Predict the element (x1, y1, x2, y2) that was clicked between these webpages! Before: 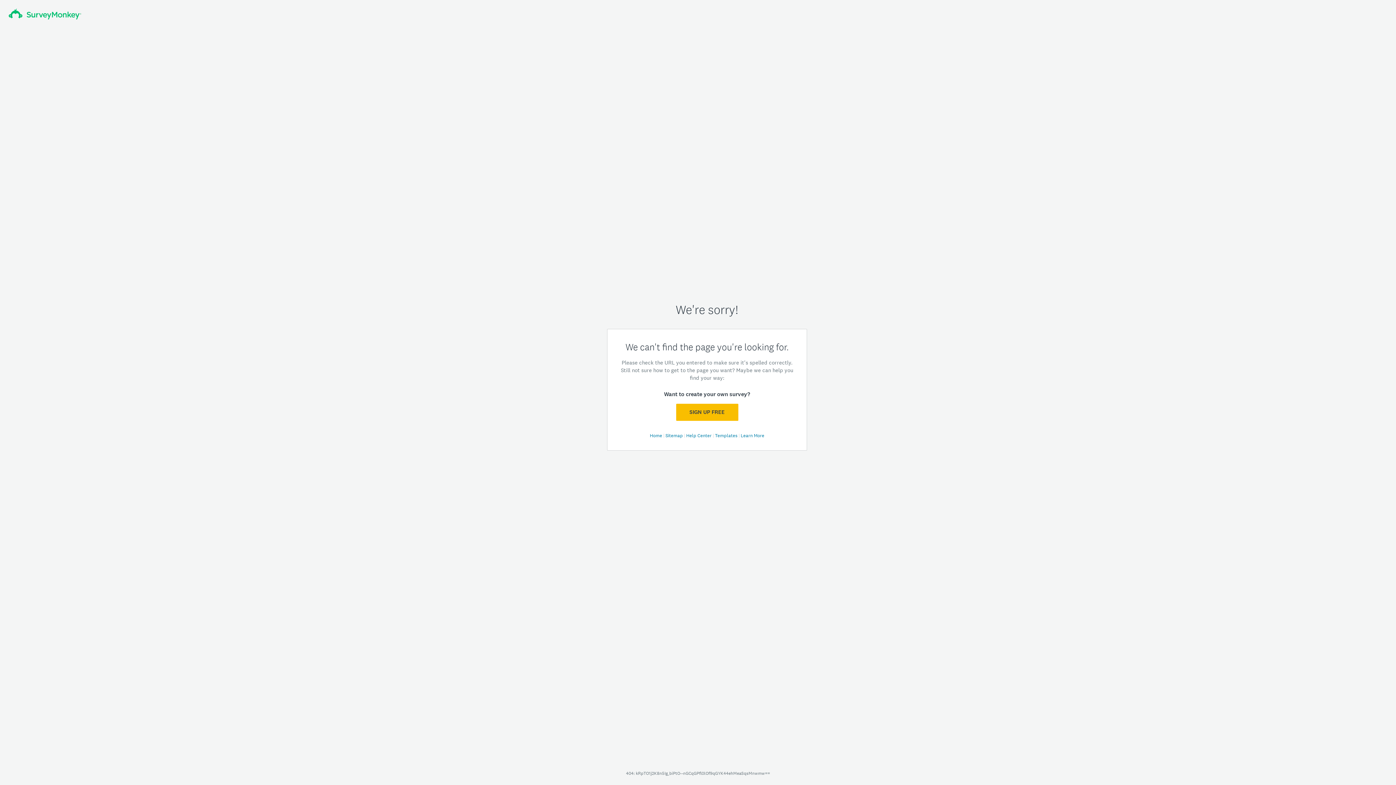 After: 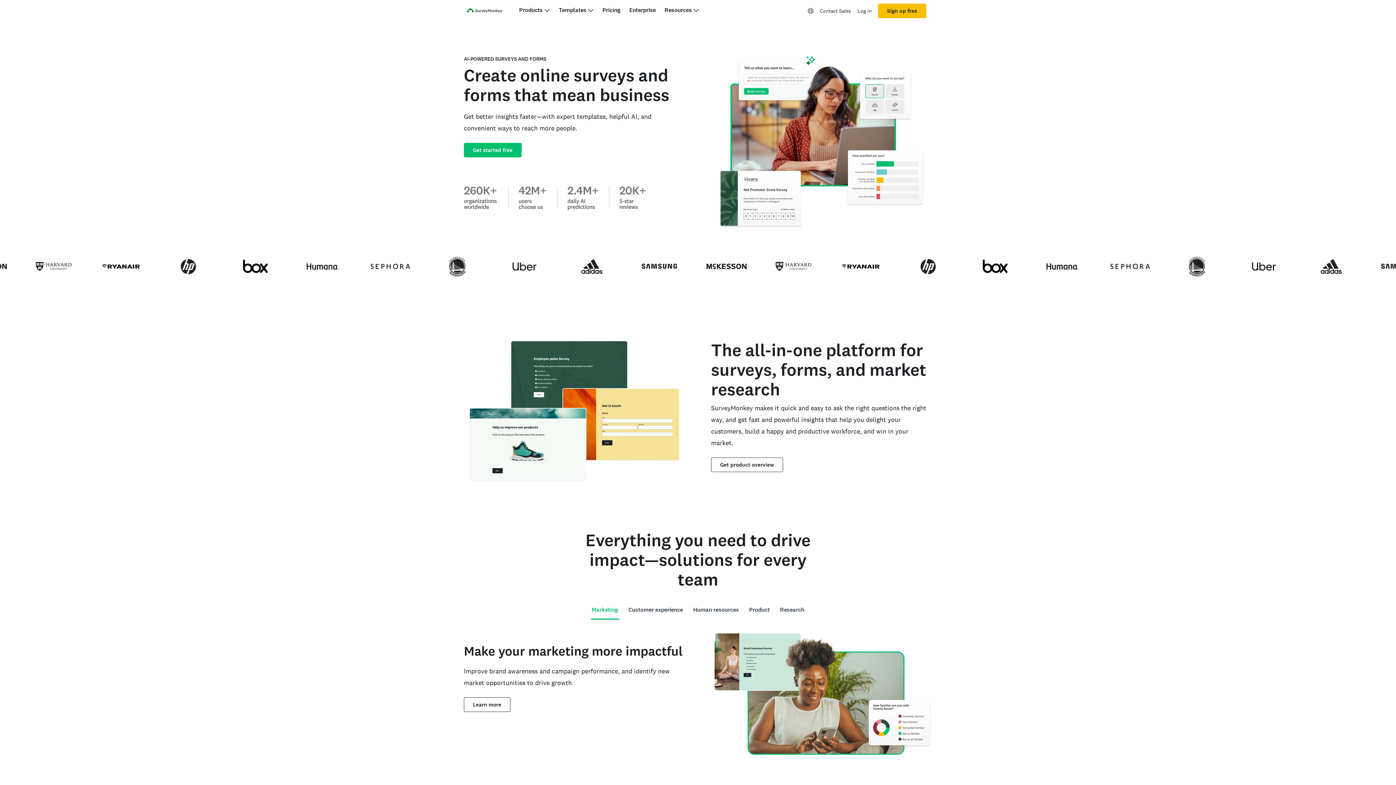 Action: bbox: (8, 8, 81, 19)